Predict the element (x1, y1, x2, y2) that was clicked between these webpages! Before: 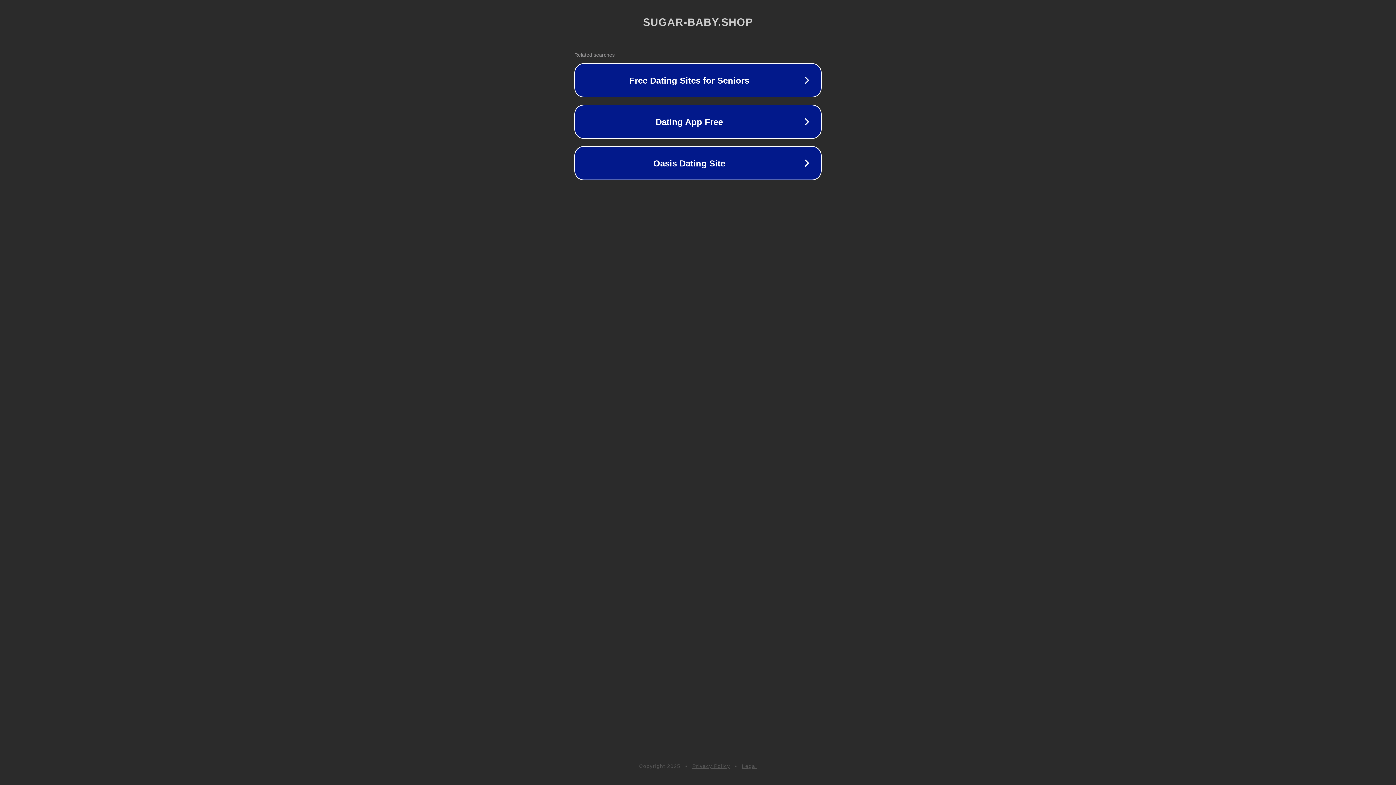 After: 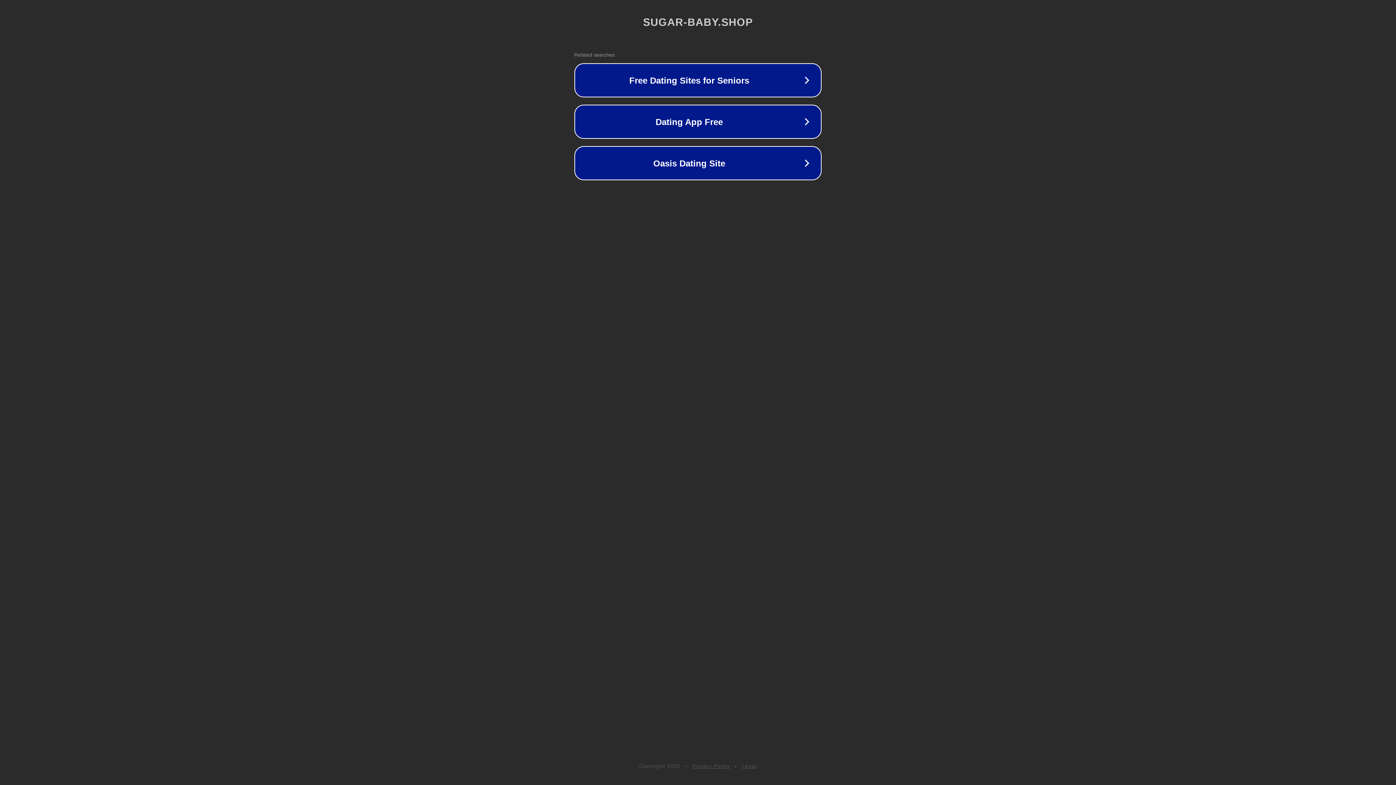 Action: bbox: (692, 763, 730, 769) label: Privacy Policy